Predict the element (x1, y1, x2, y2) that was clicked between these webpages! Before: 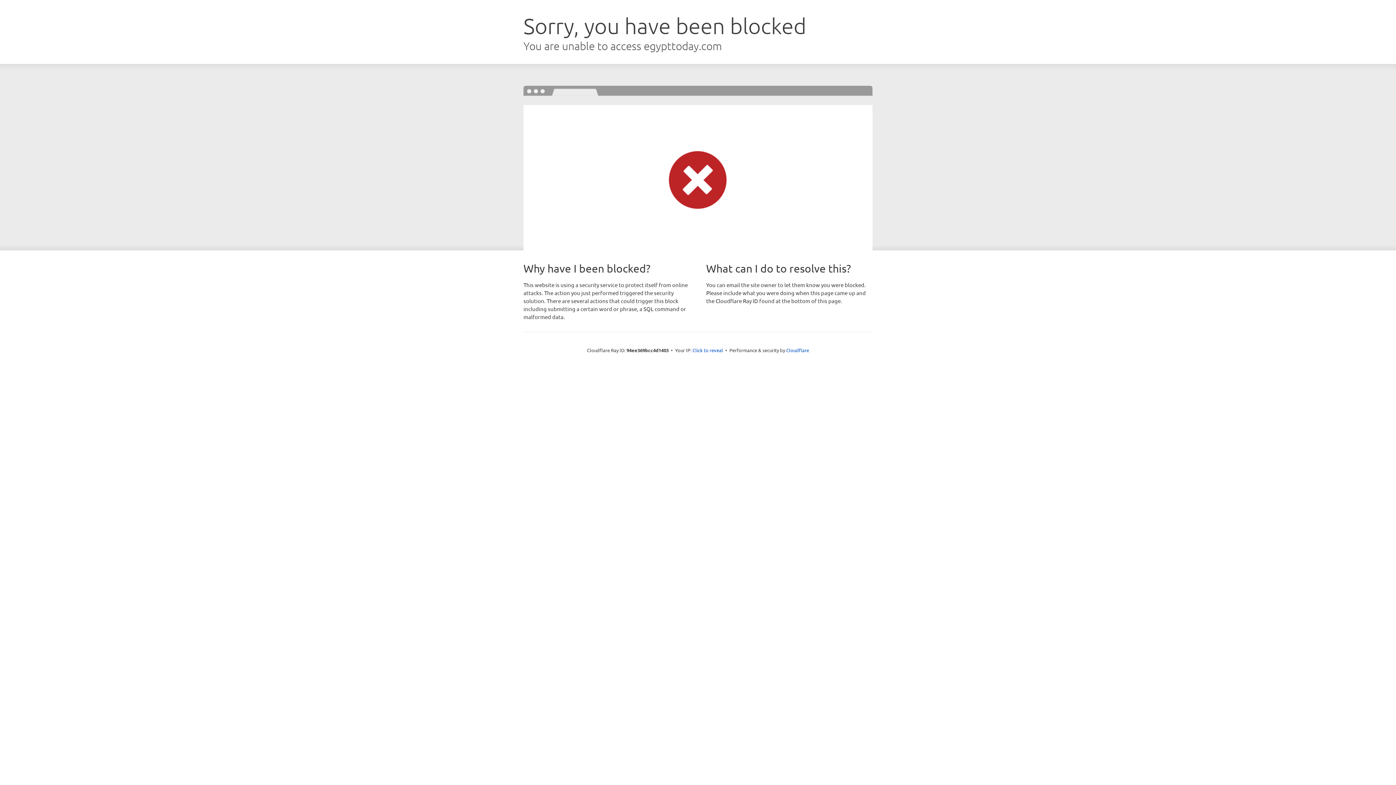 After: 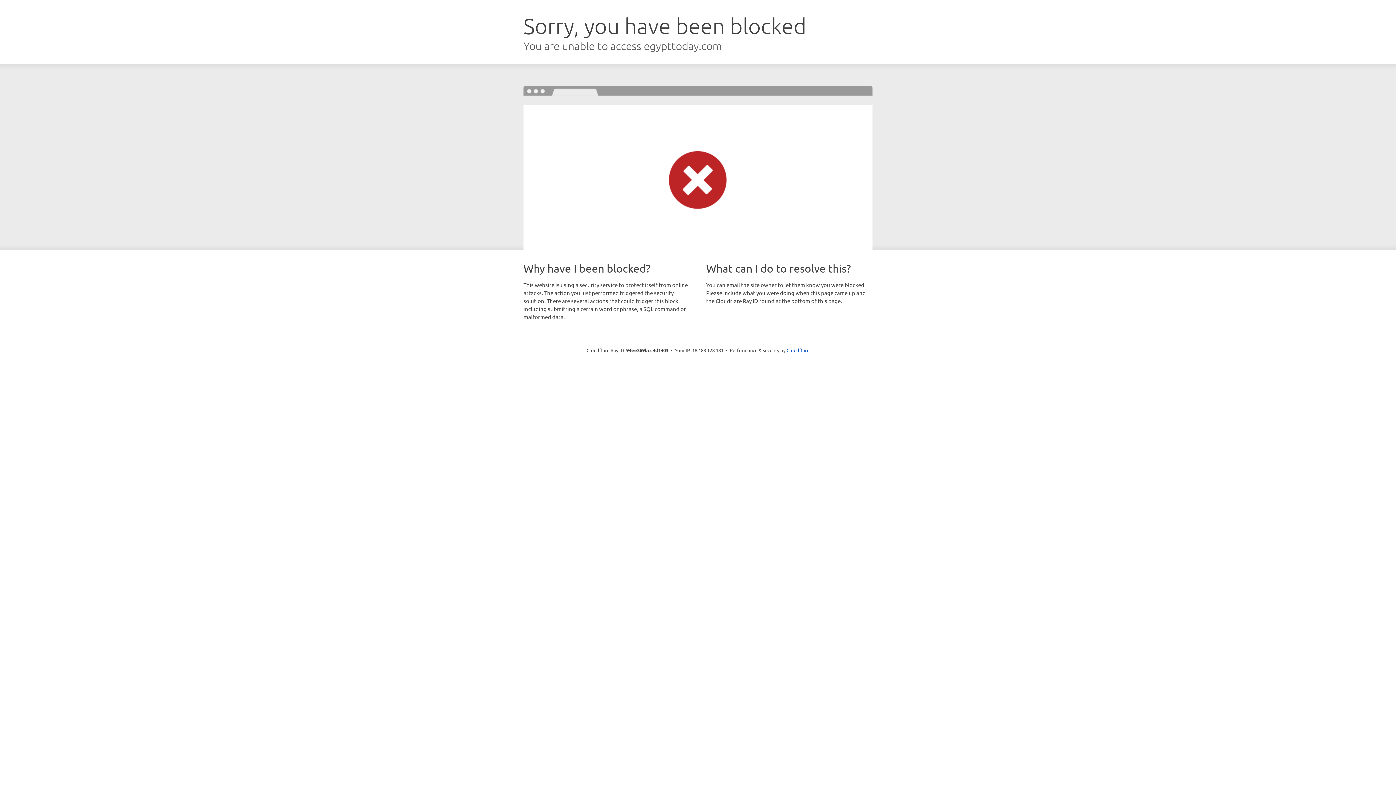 Action: label: Click to reveal bbox: (692, 346, 723, 353)